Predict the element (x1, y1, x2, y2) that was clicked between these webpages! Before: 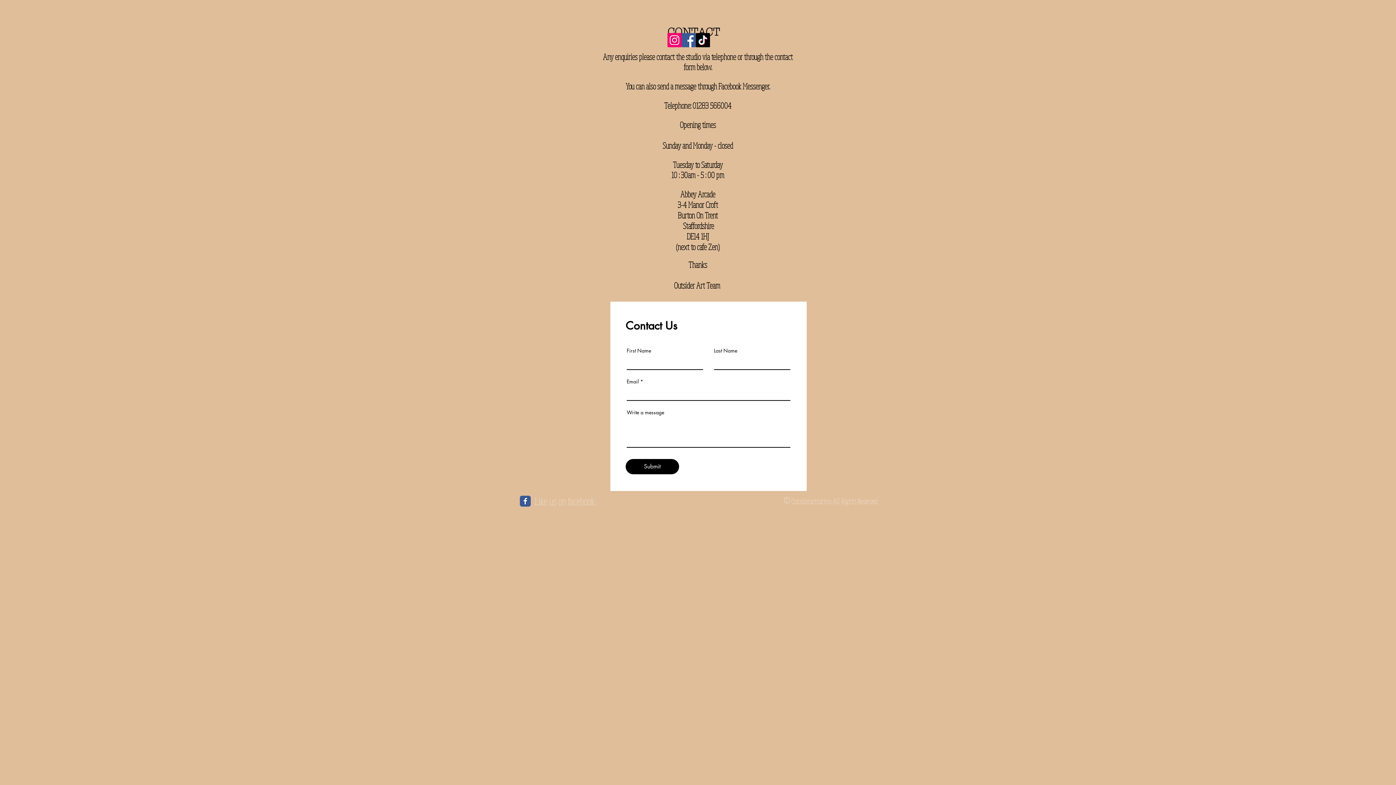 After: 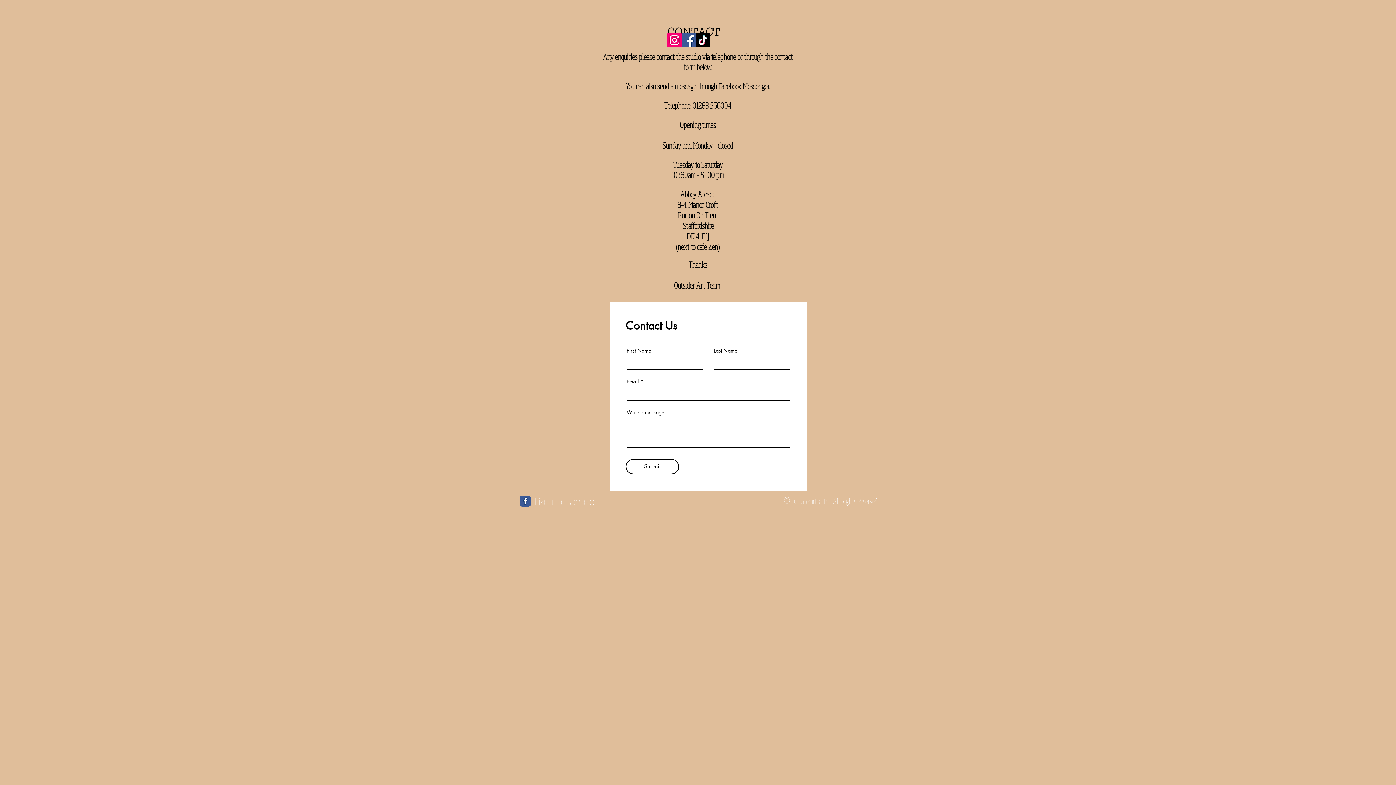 Action: bbox: (625, 459, 679, 474) label: Submit